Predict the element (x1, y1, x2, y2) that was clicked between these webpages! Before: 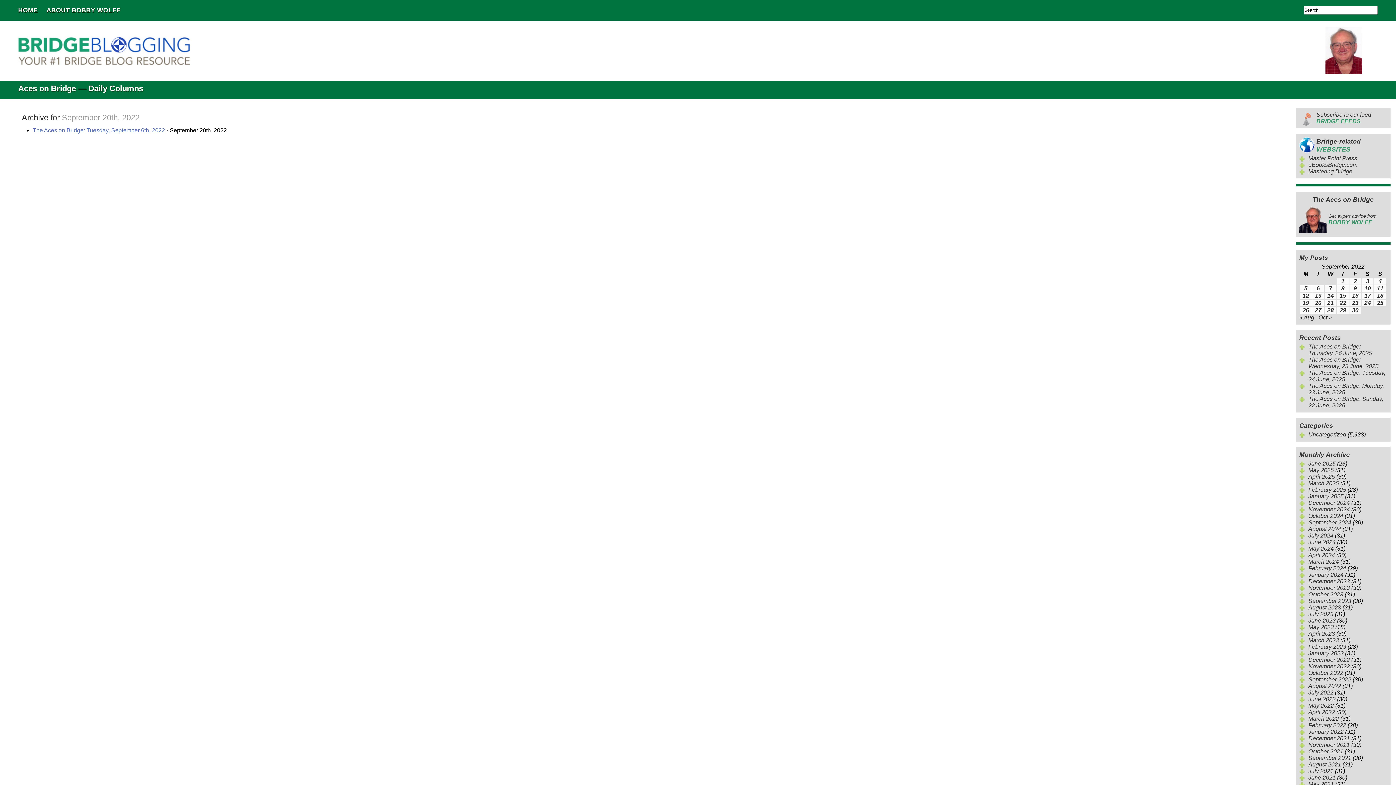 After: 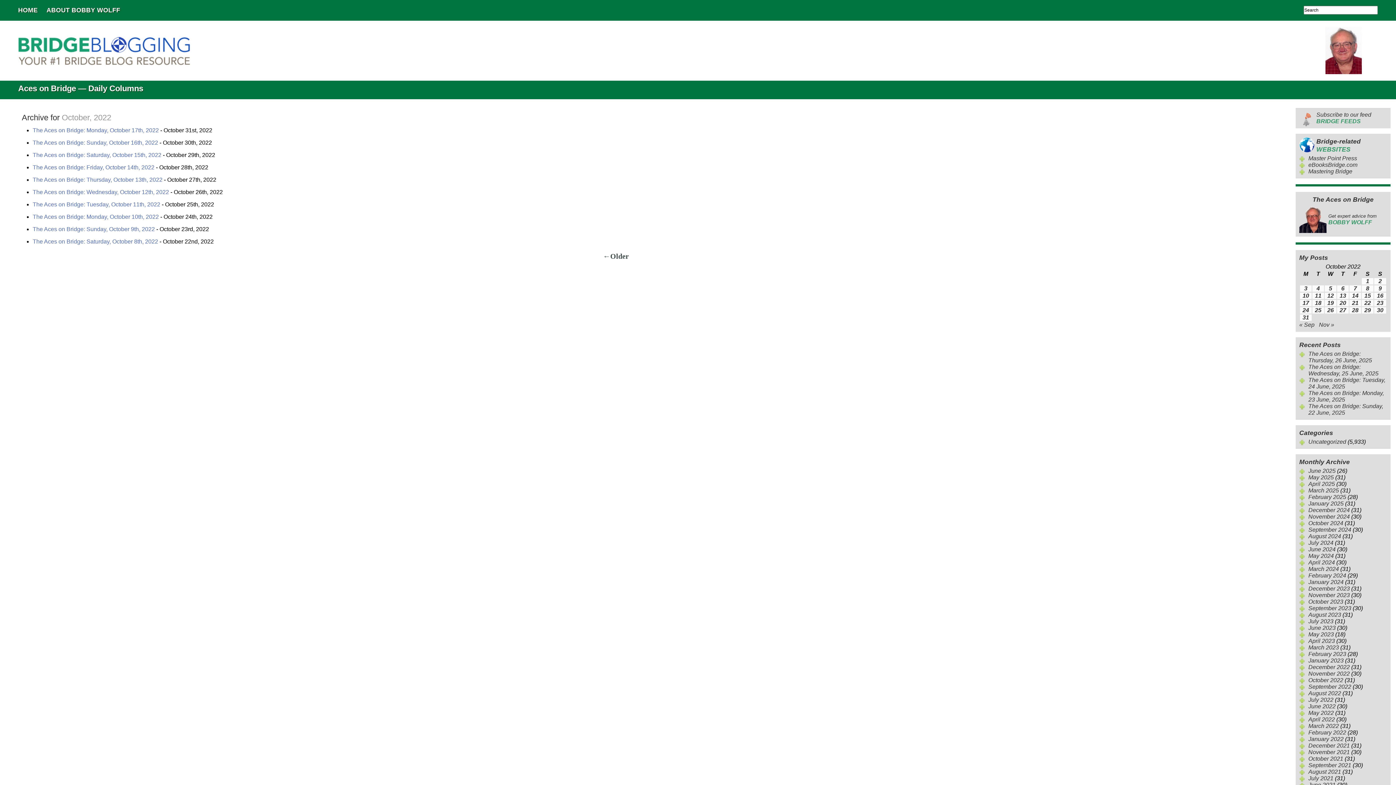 Action: label: October 2022 bbox: (1308, 670, 1343, 676)